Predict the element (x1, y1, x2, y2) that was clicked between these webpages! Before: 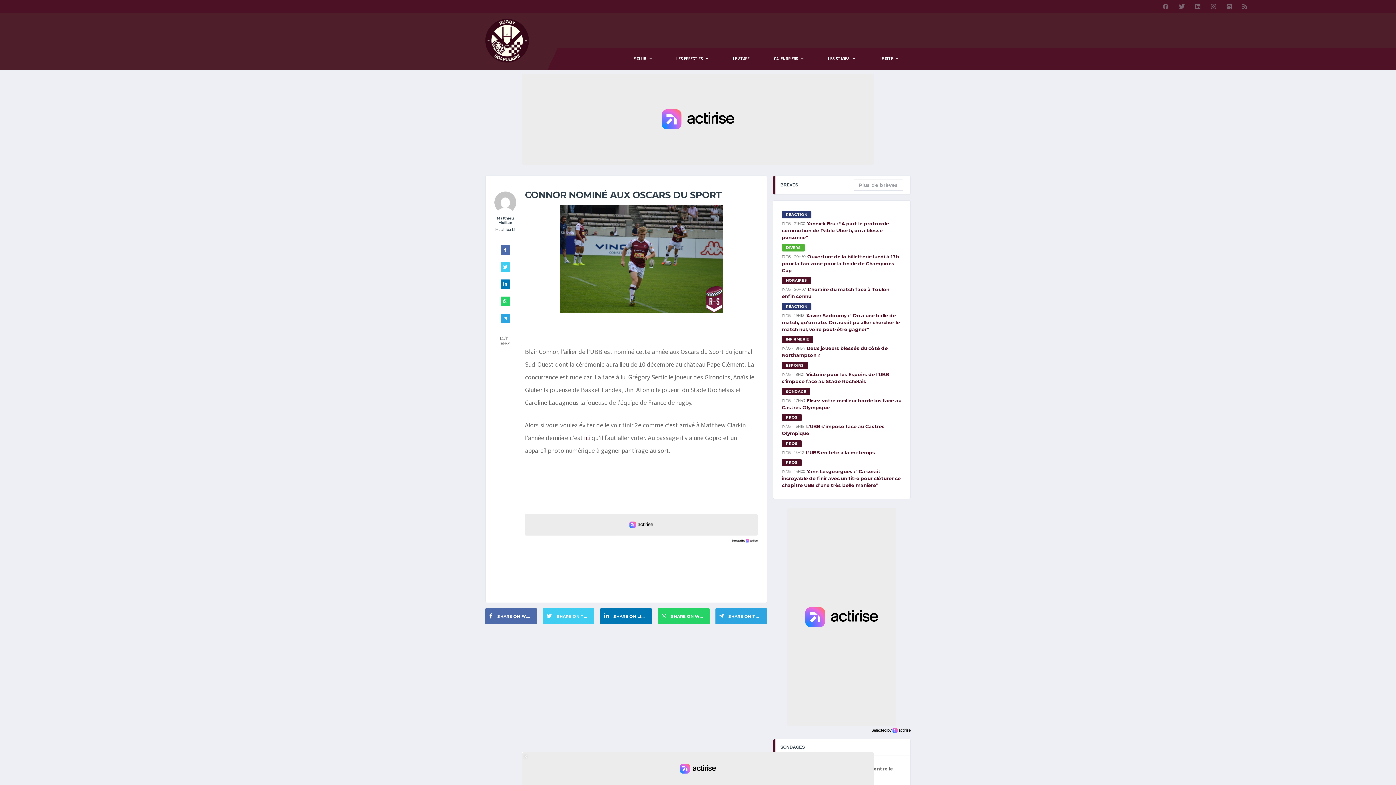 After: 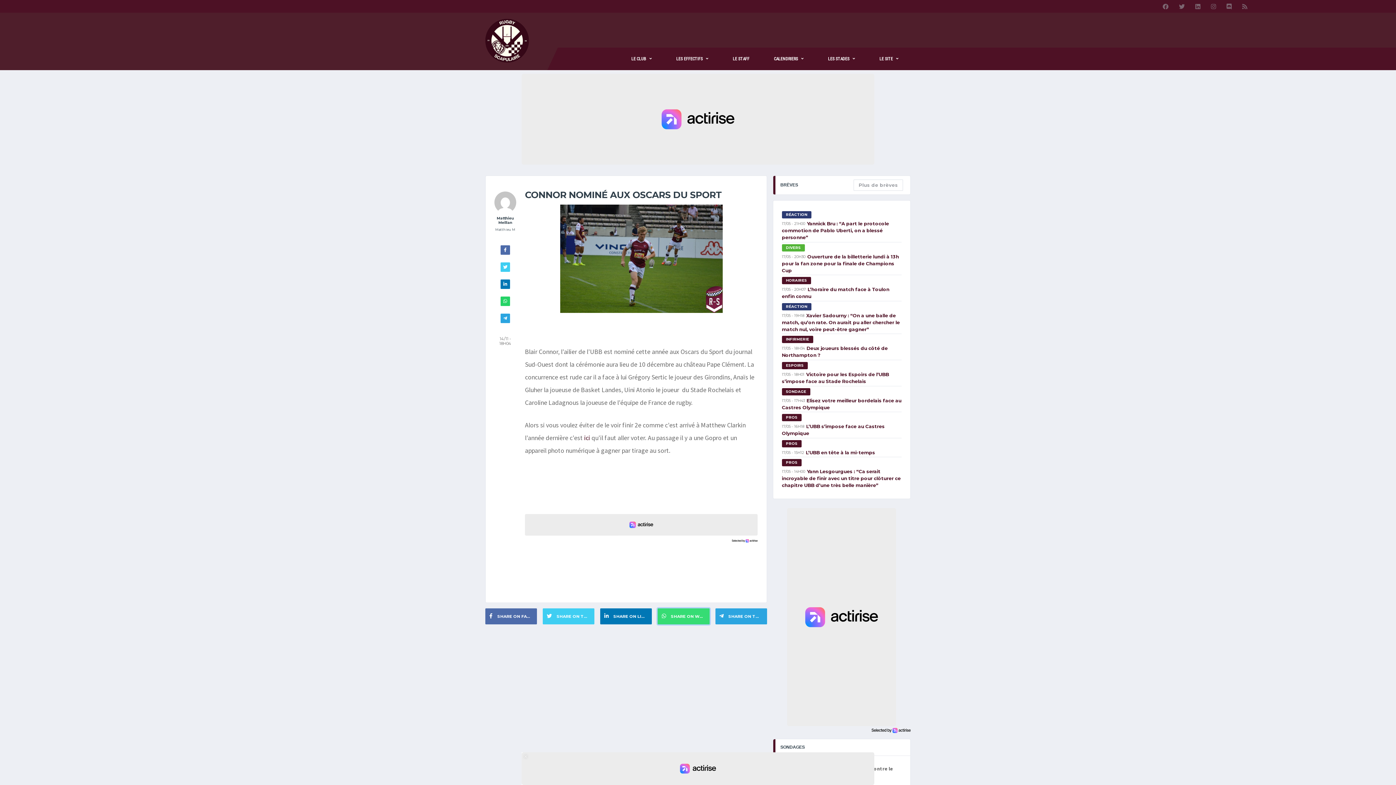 Action: label:  SHARE ON WHATSAPP bbox: (657, 608, 709, 624)